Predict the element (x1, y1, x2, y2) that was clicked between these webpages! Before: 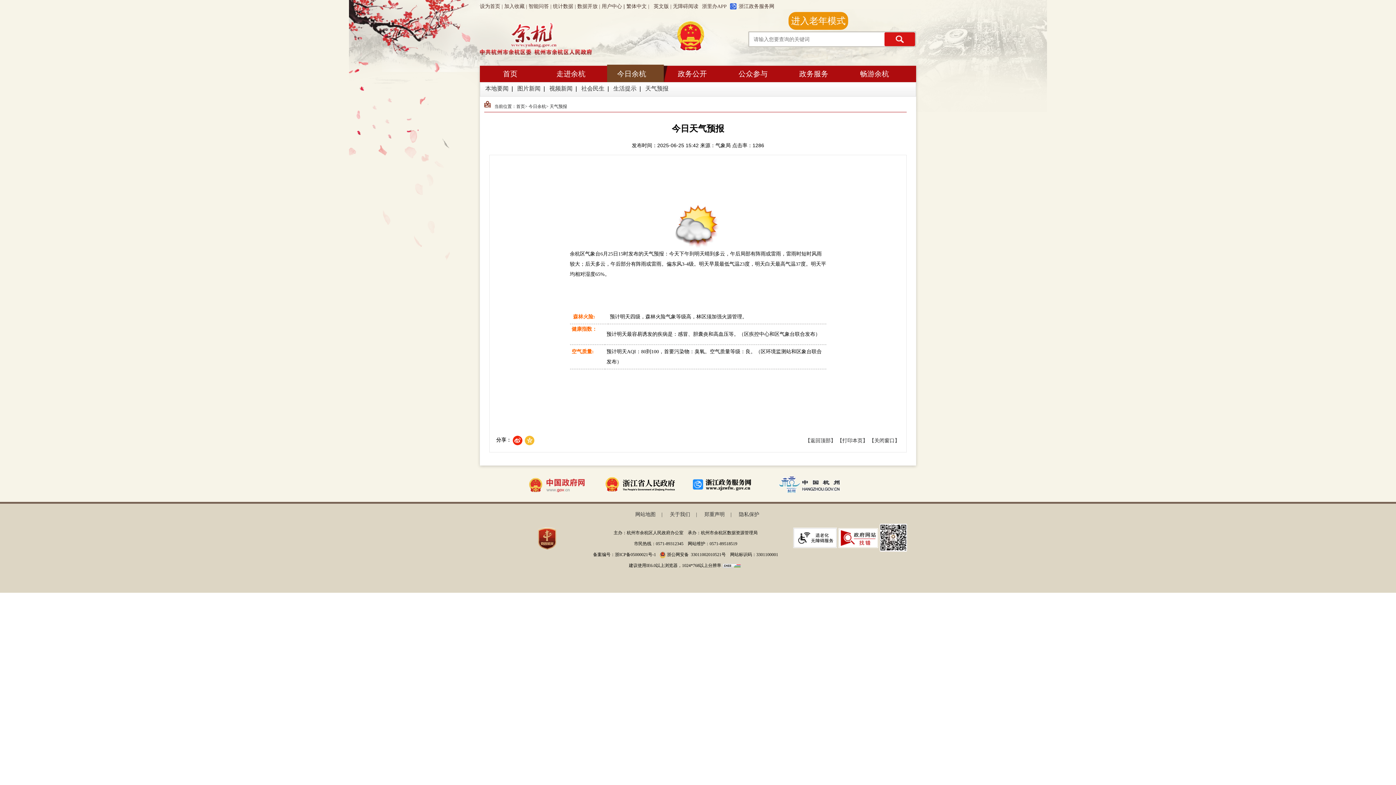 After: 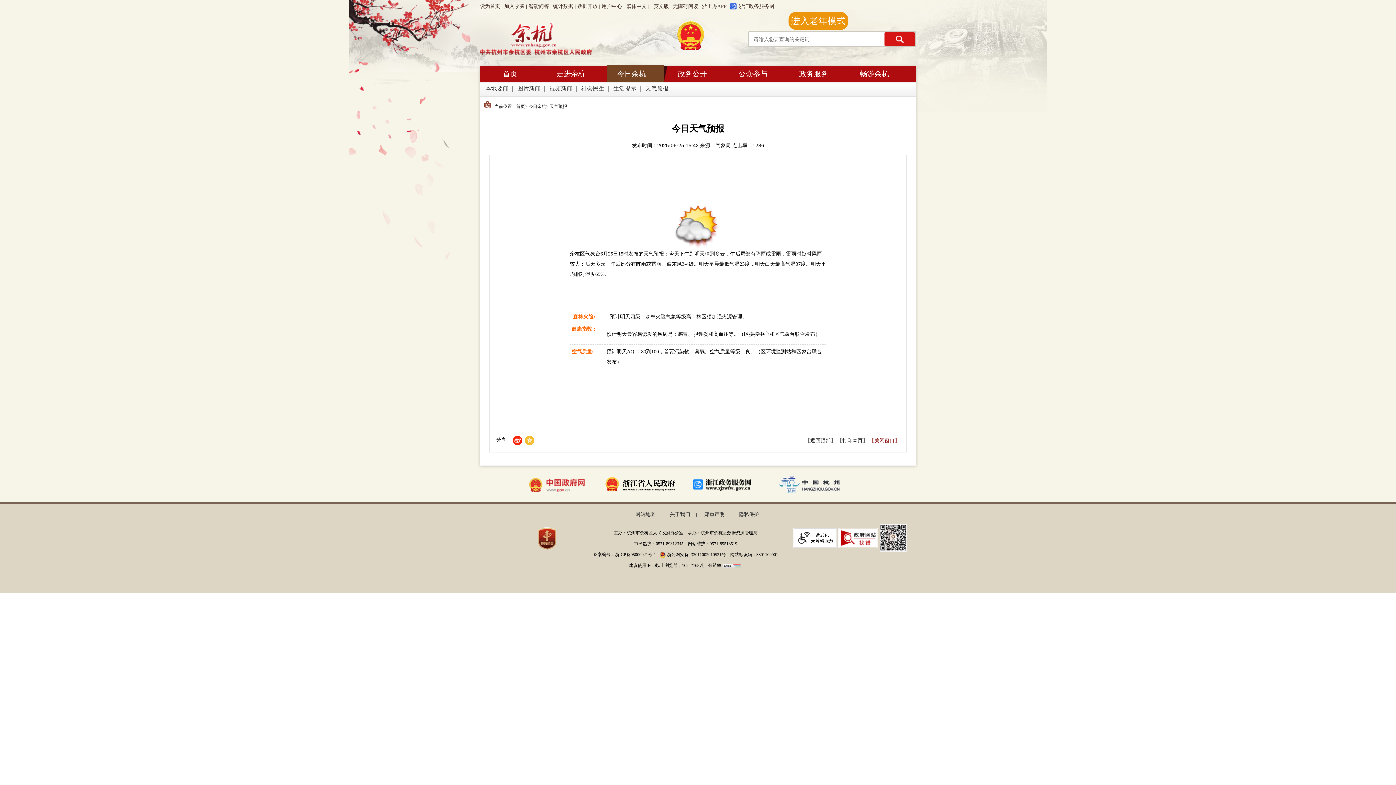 Action: label: 【关闭窗口】 bbox: (869, 437, 900, 443)